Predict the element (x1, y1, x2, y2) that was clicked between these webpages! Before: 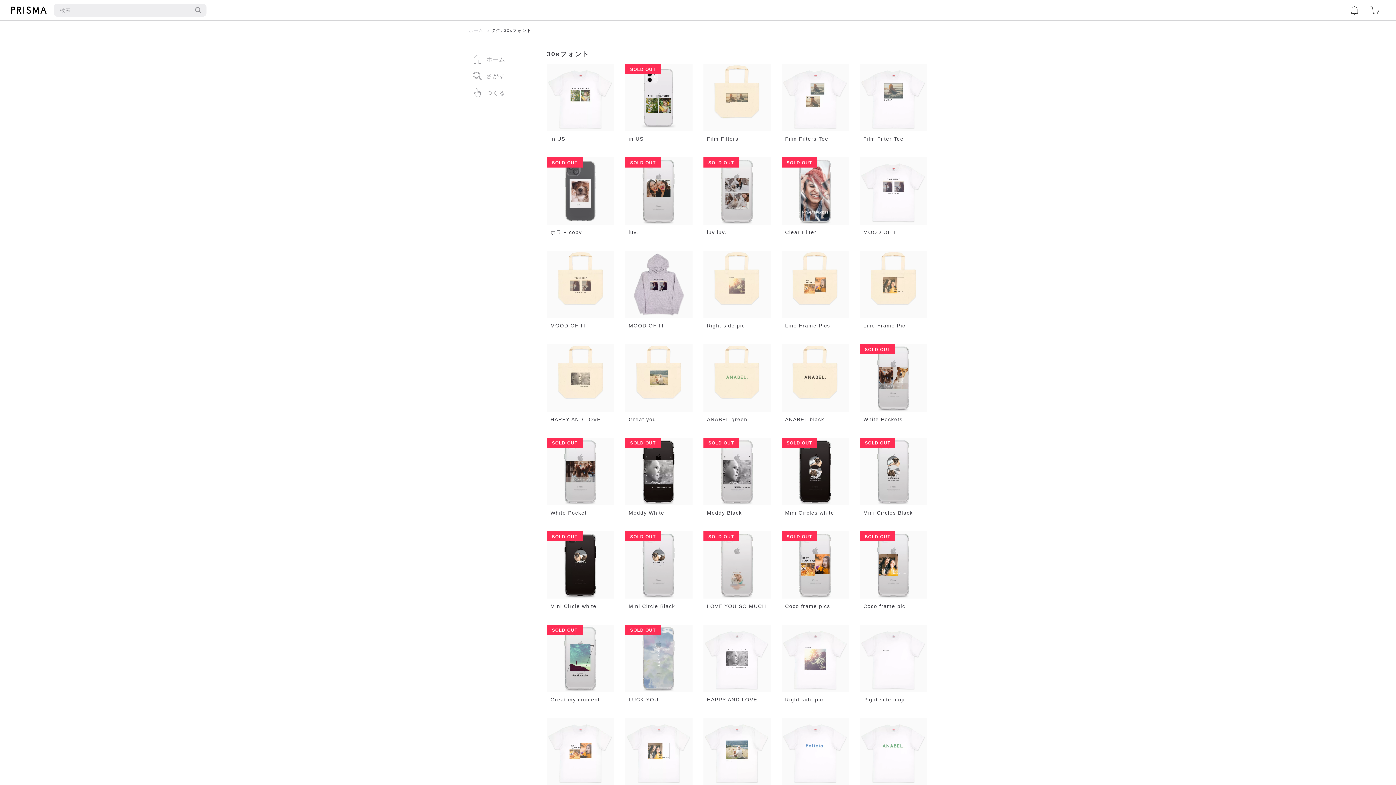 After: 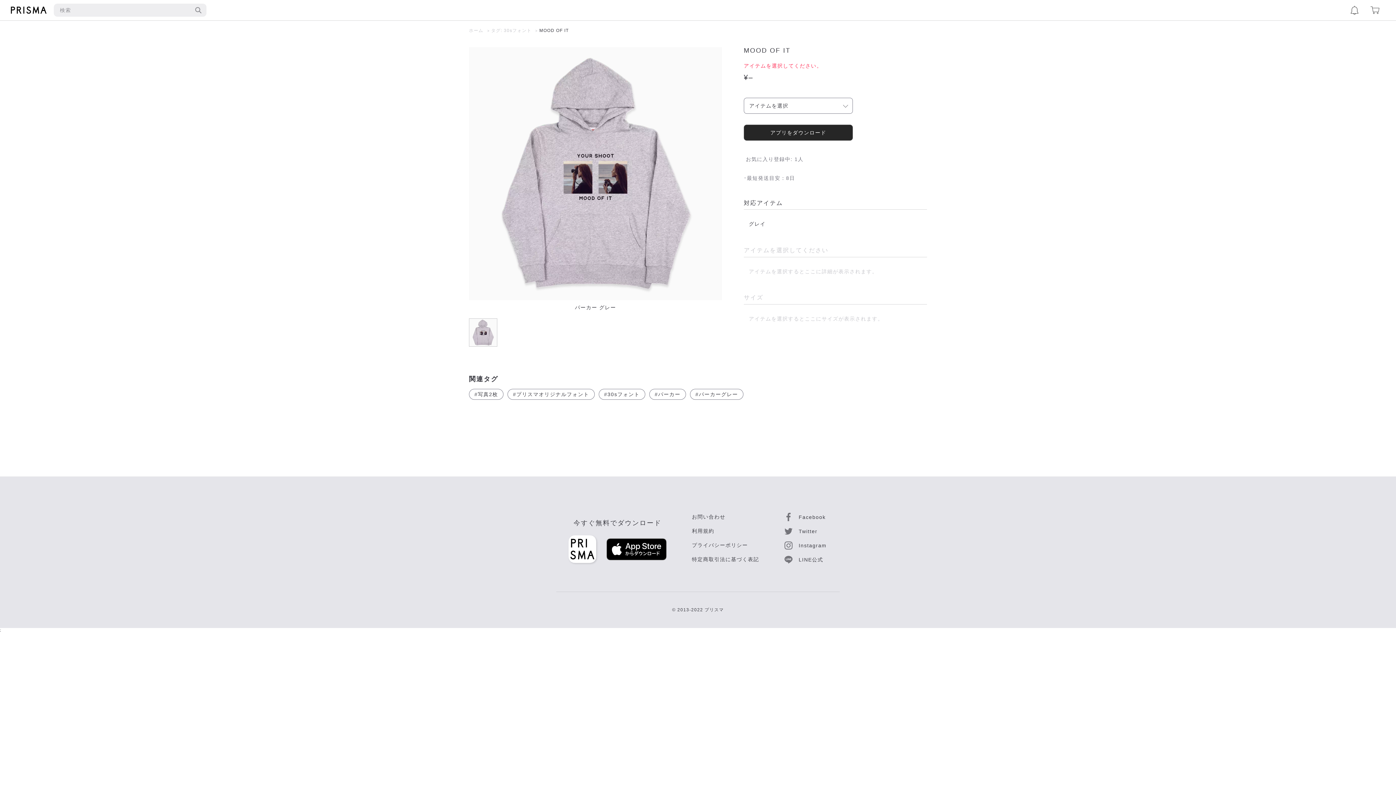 Action: label: MOOD OF IT bbox: (625, 251, 692, 333)